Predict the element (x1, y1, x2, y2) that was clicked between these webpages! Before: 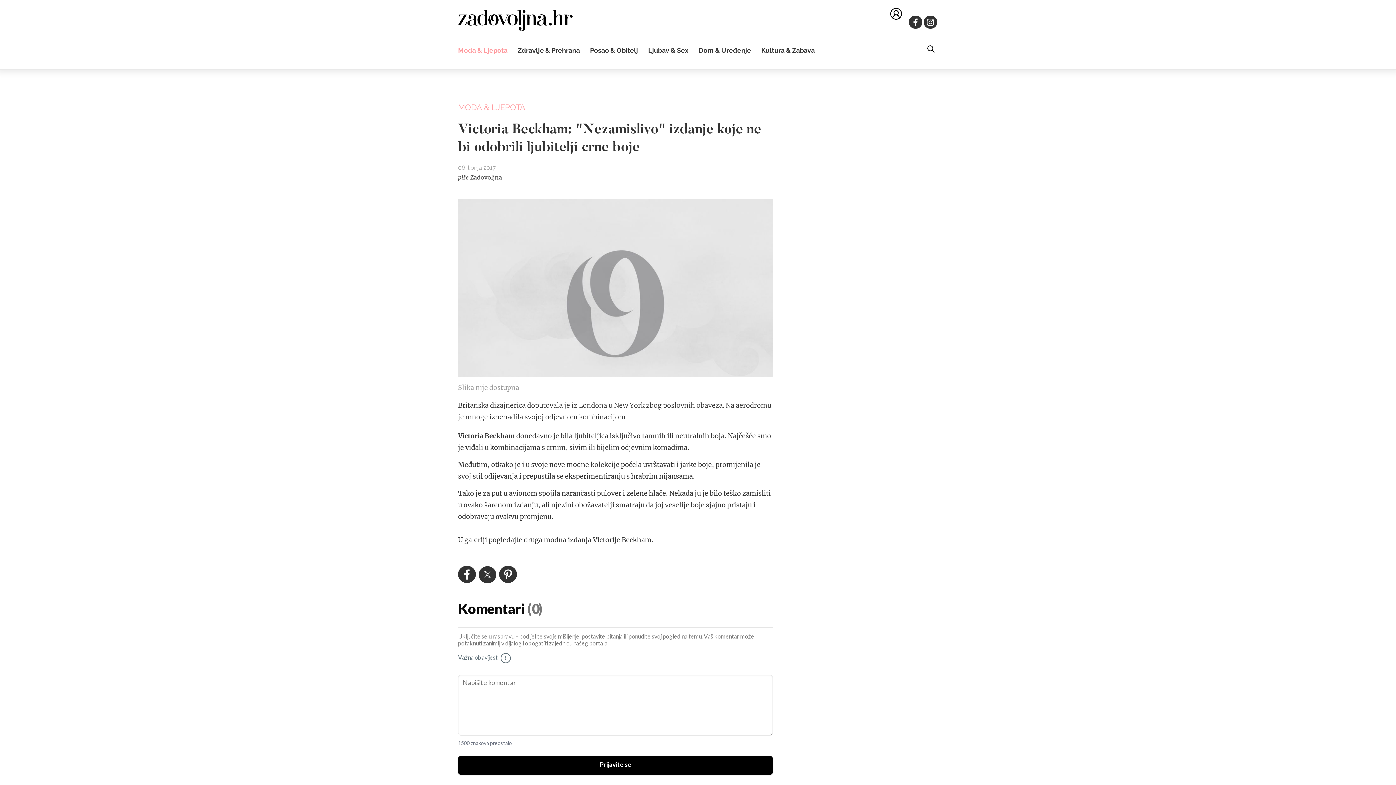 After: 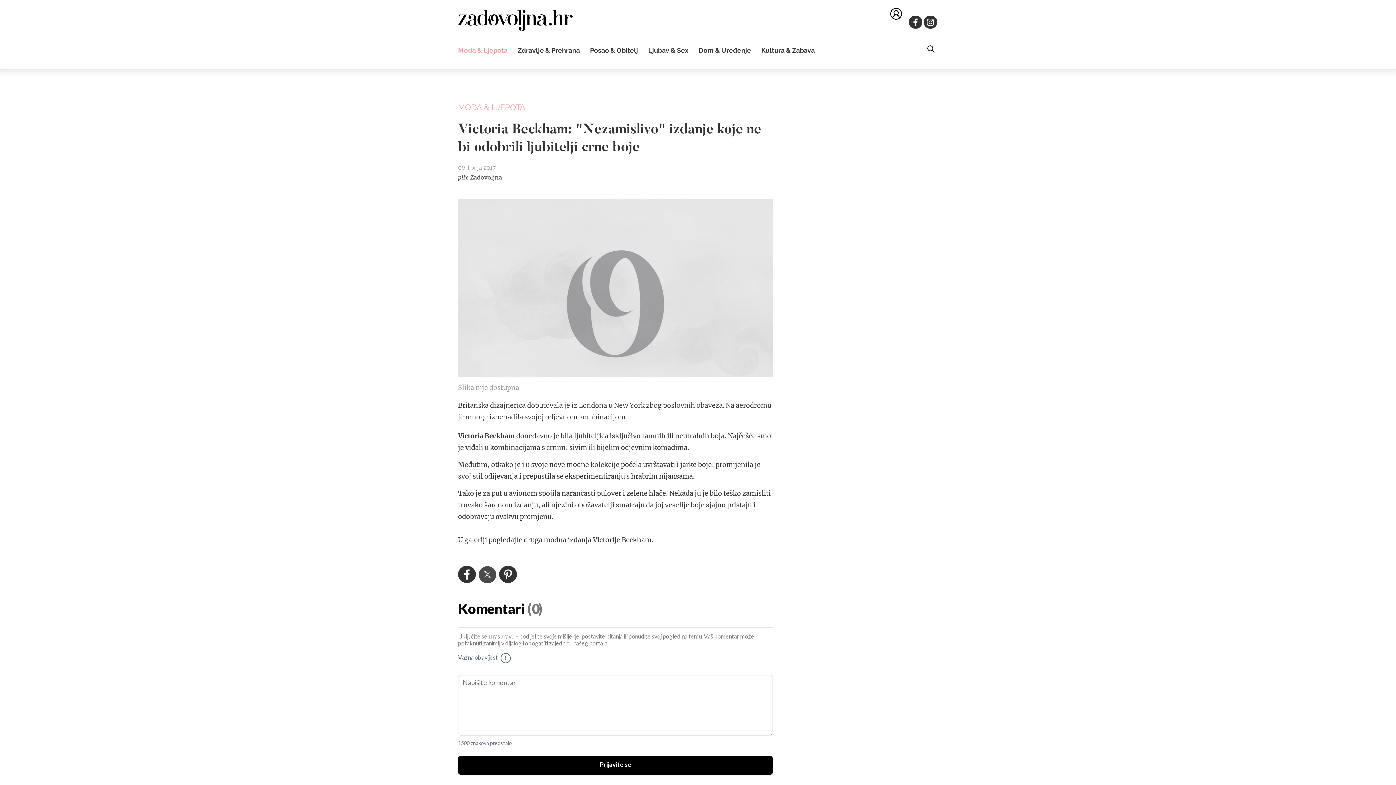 Action: bbox: (478, 566, 496, 583)